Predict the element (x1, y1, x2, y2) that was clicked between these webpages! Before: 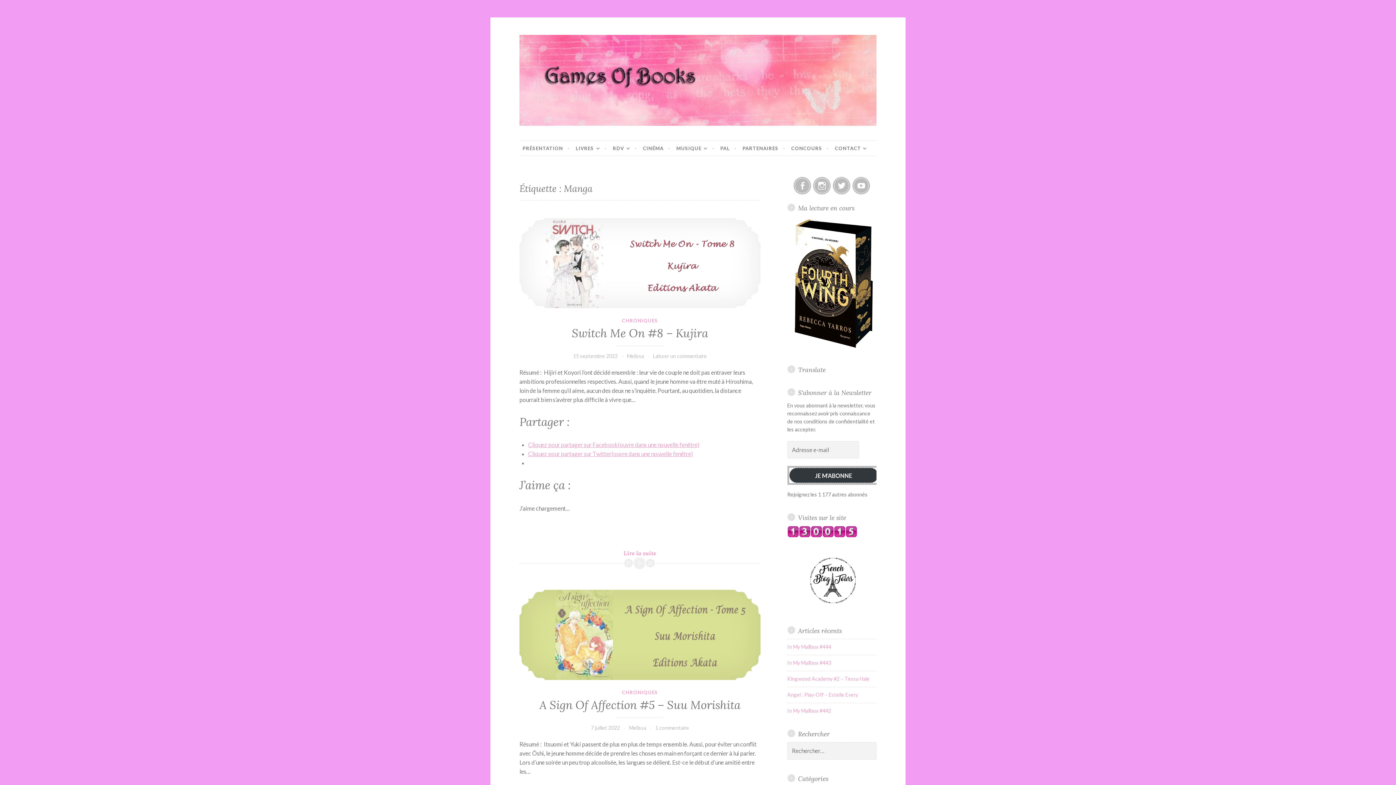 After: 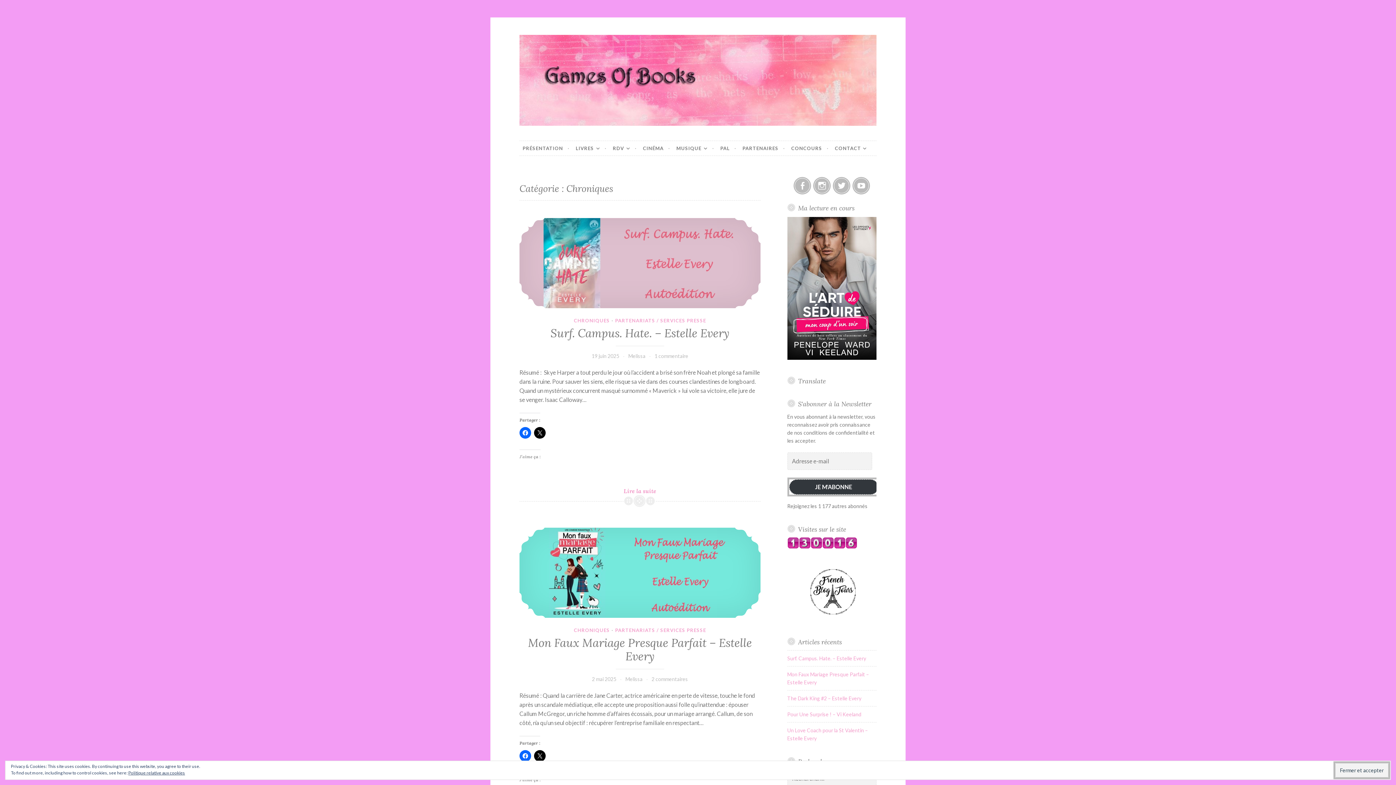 Action: bbox: (622, 317, 658, 323) label: CHRONIQUES